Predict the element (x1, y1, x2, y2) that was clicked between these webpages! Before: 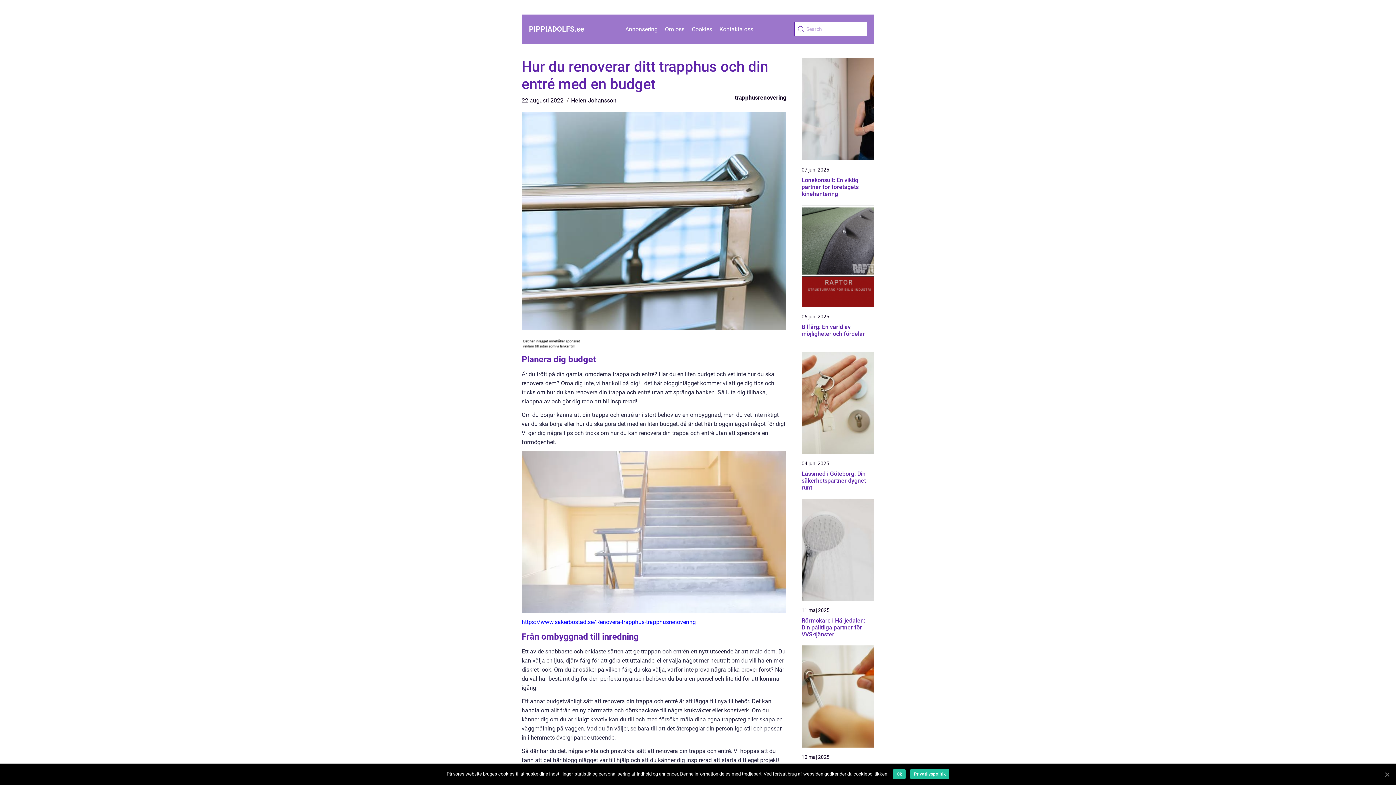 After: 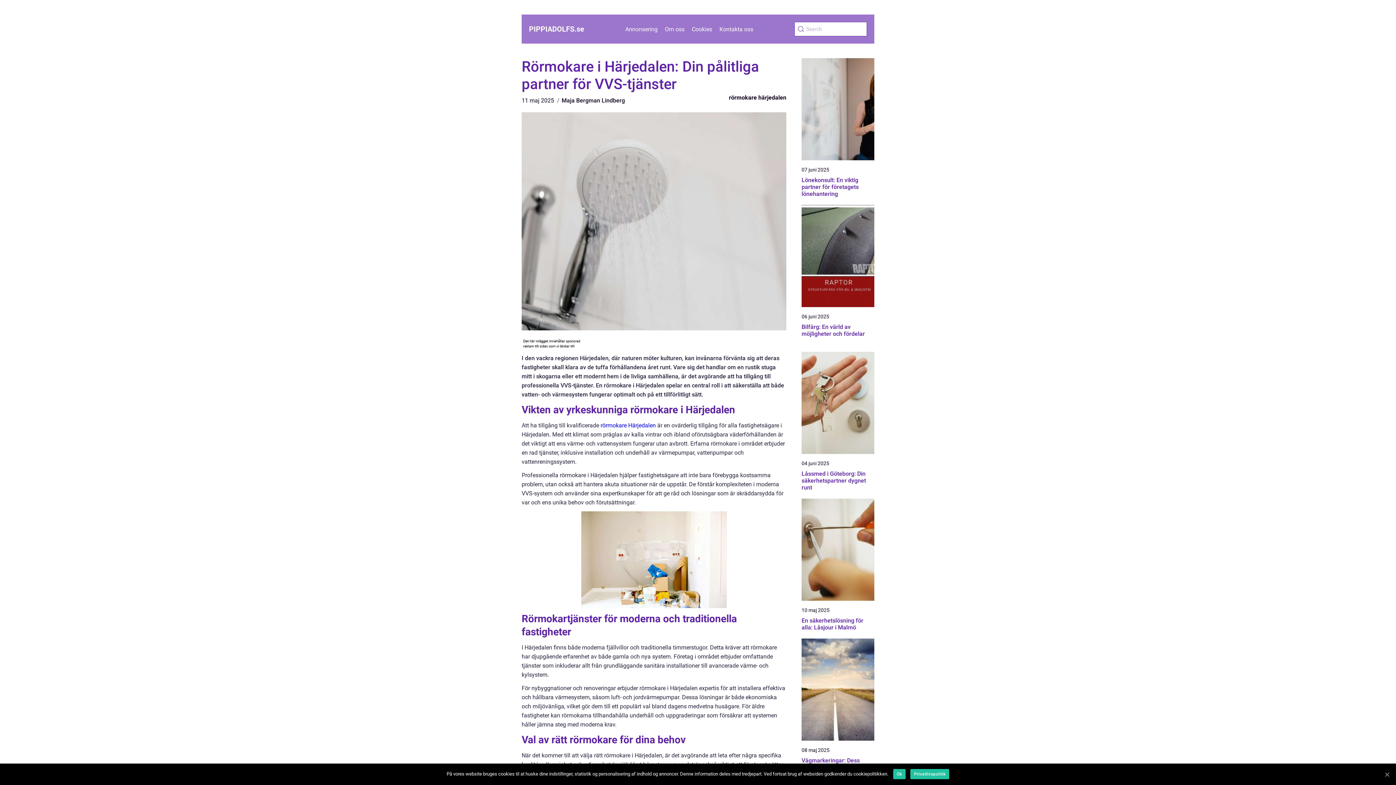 Action: bbox: (801, 498, 874, 601)